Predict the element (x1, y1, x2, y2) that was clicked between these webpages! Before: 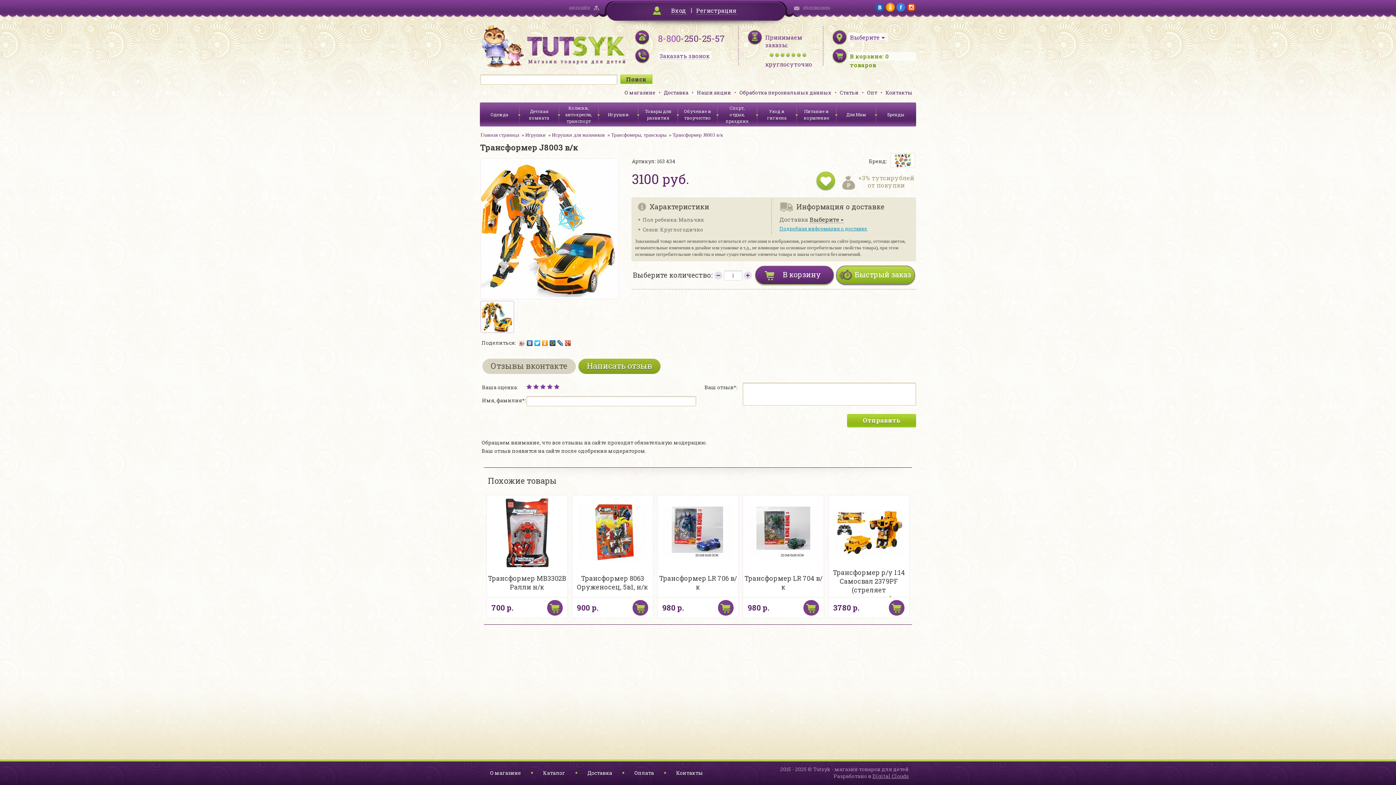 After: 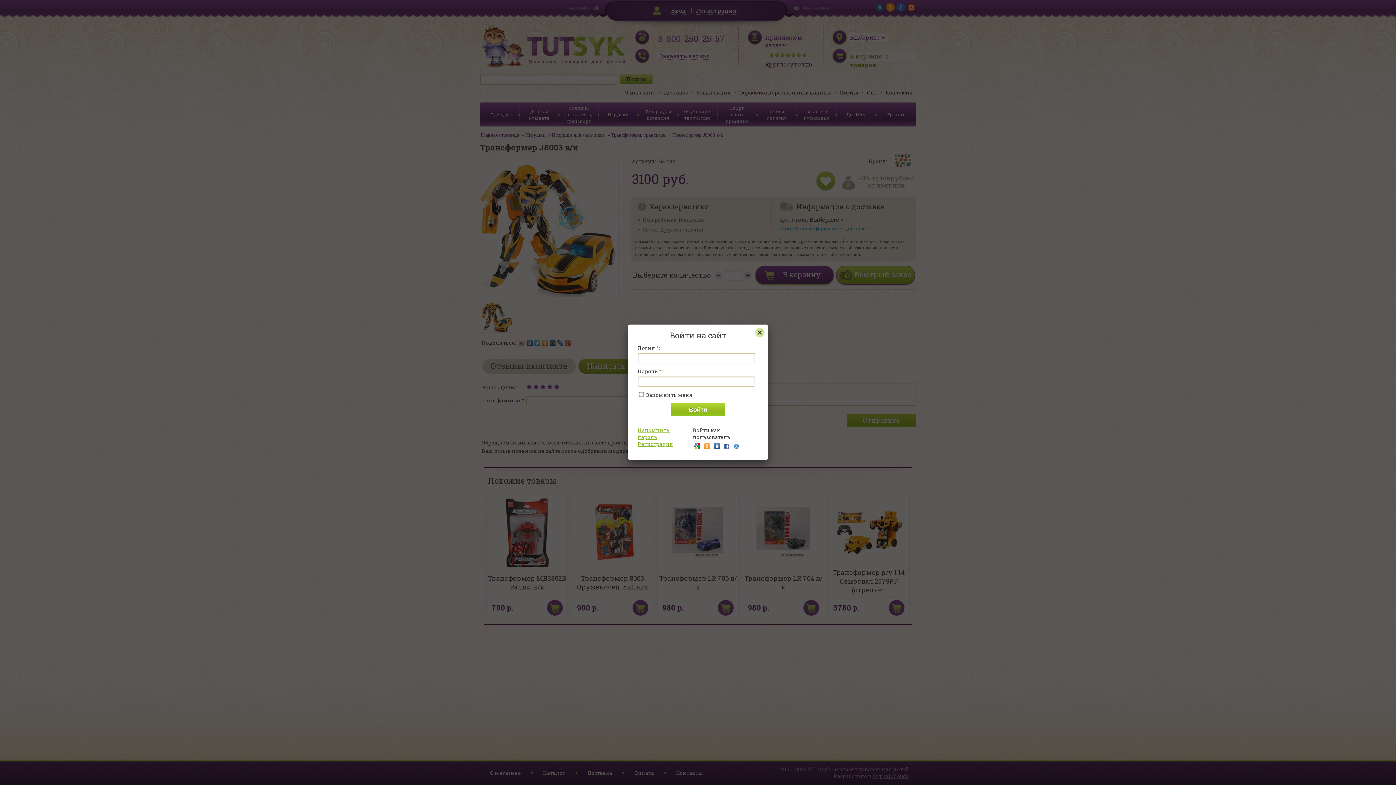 Action: bbox: (671, 6, 686, 14) label: Вход